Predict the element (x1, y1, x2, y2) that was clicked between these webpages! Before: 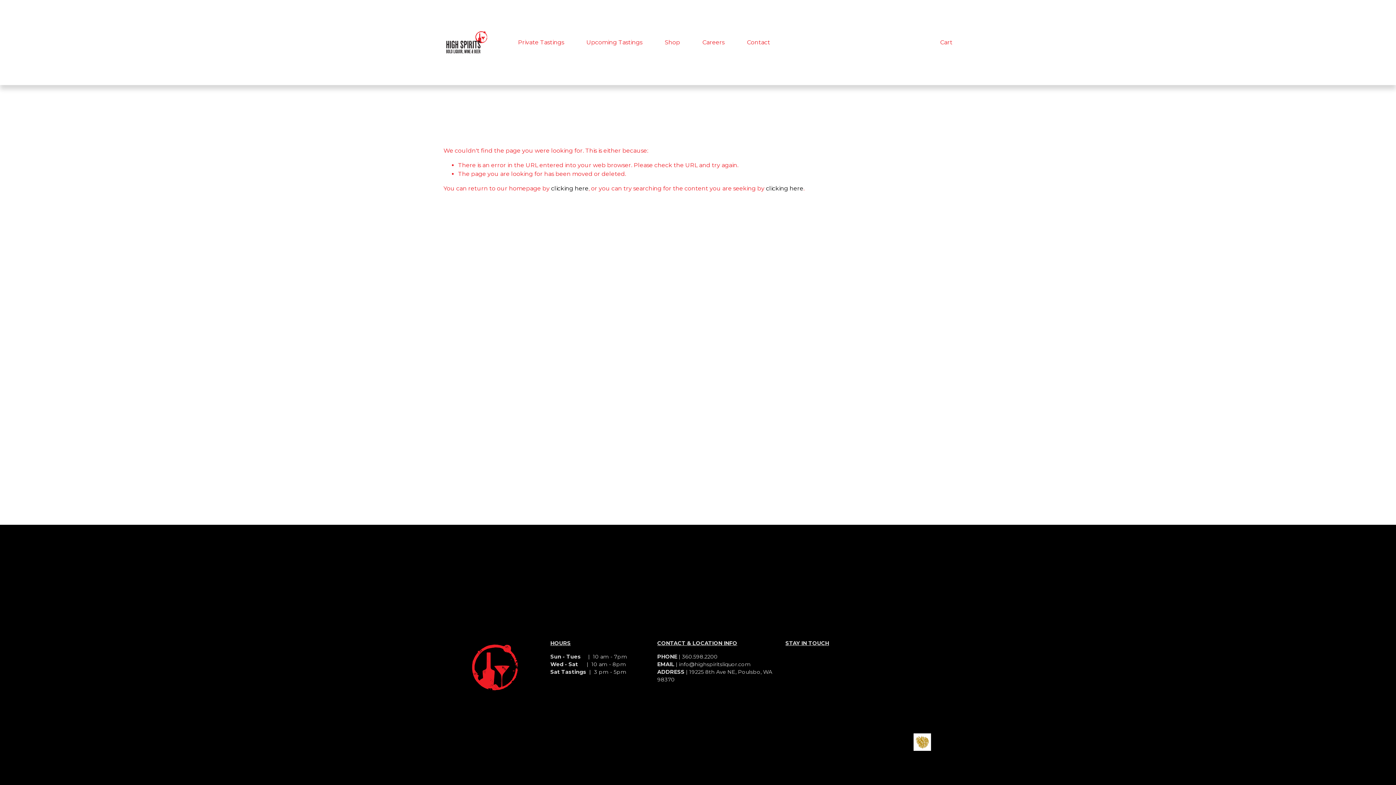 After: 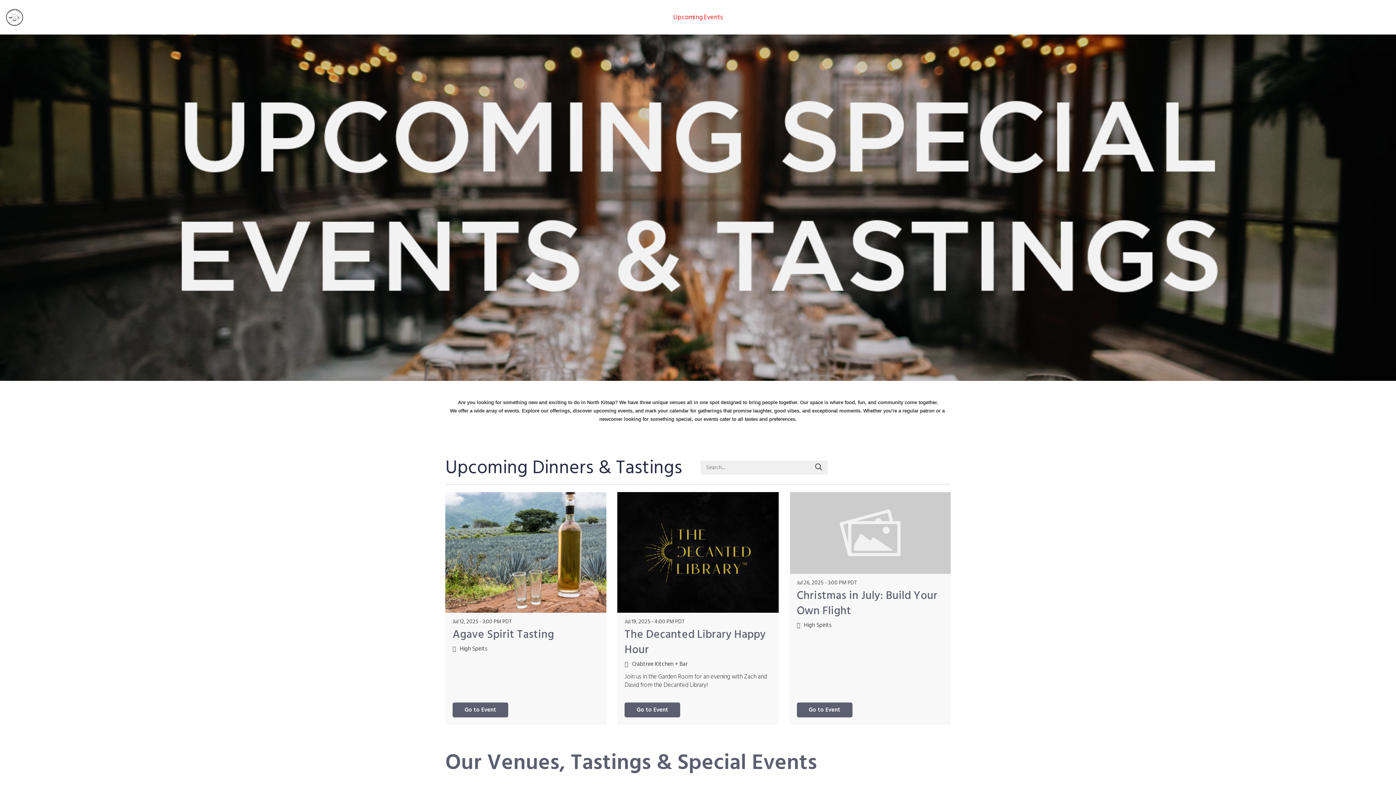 Action: label: Upcoming Tastings bbox: (586, 37, 642, 47)